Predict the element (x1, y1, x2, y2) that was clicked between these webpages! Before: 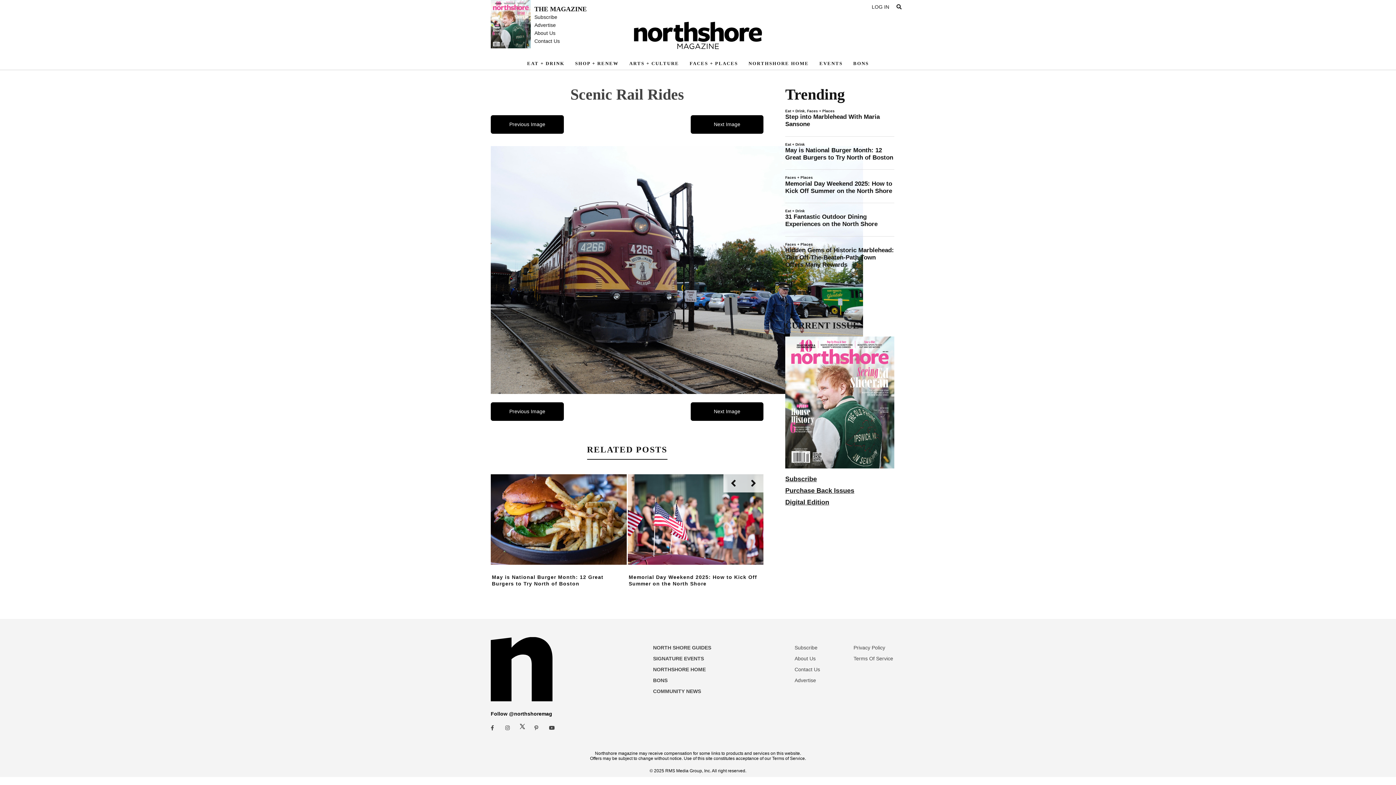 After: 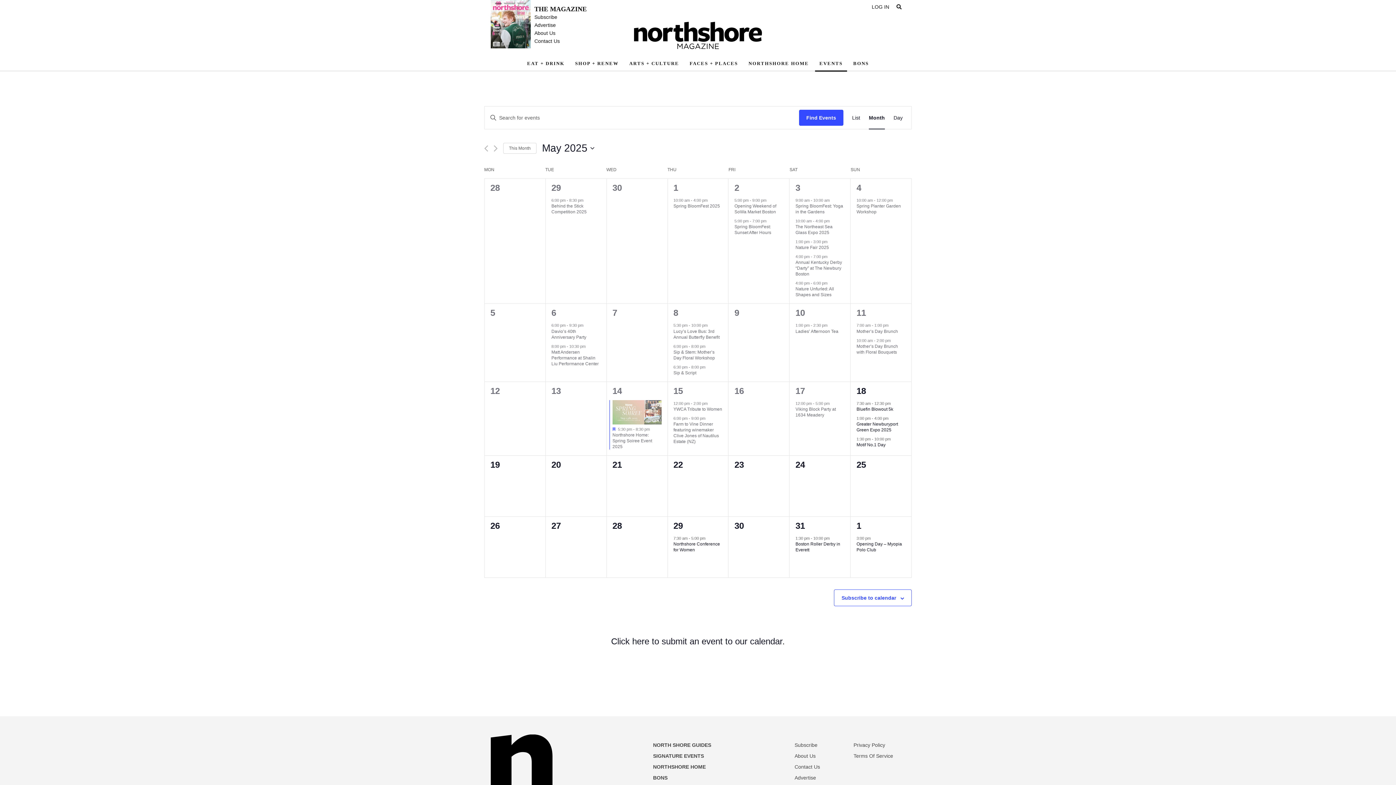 Action: label: EVENTS bbox: (815, 56, 847, 70)